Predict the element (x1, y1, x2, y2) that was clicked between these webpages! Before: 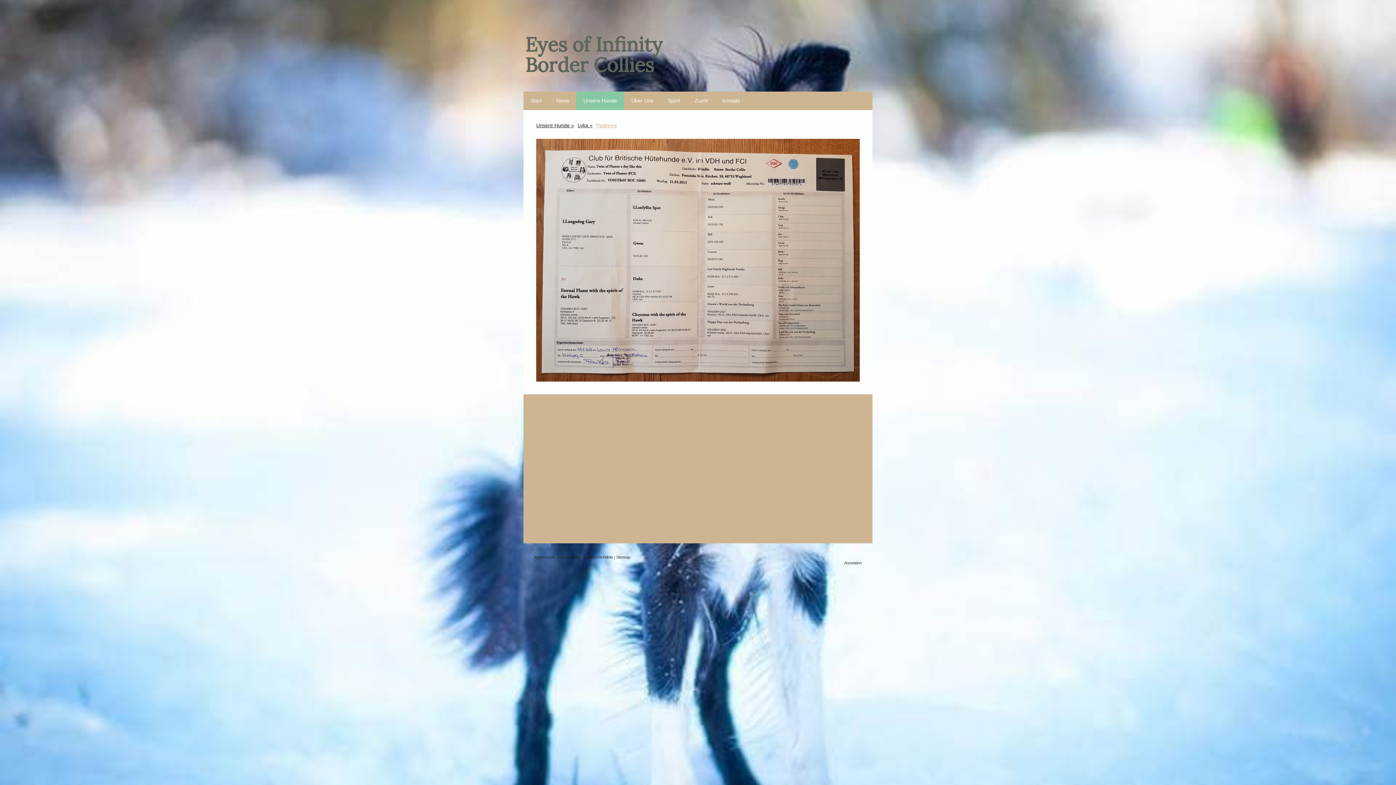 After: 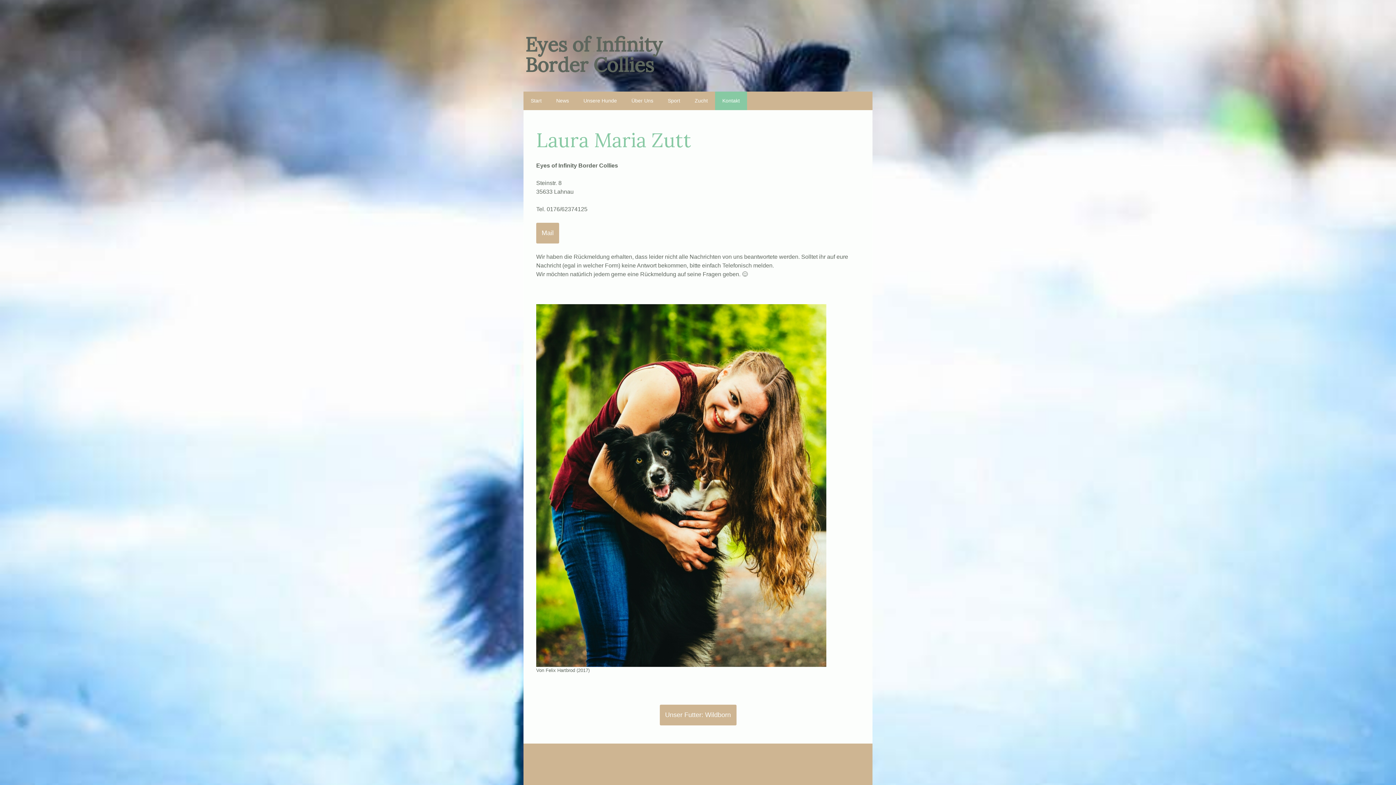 Action: bbox: (715, 91, 747, 110) label: Kontakt